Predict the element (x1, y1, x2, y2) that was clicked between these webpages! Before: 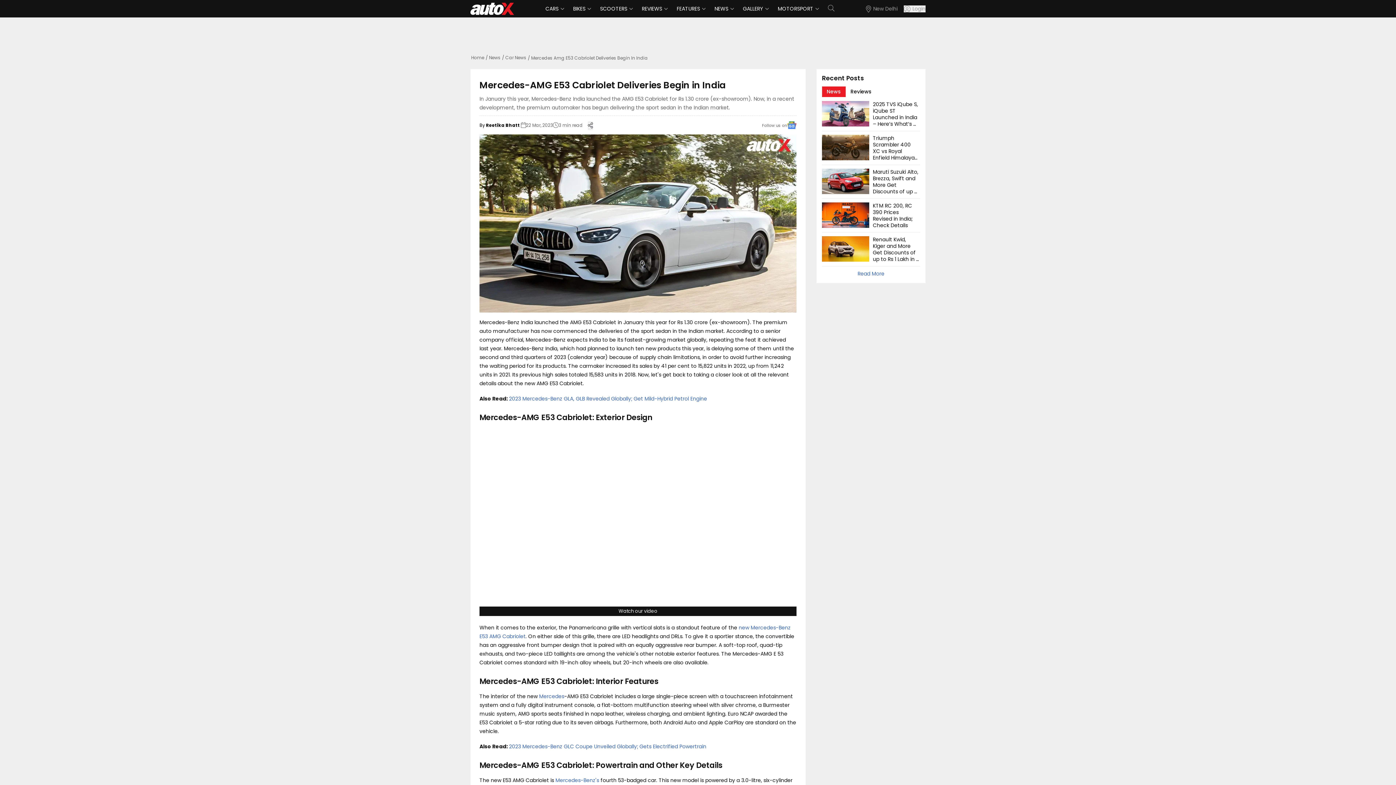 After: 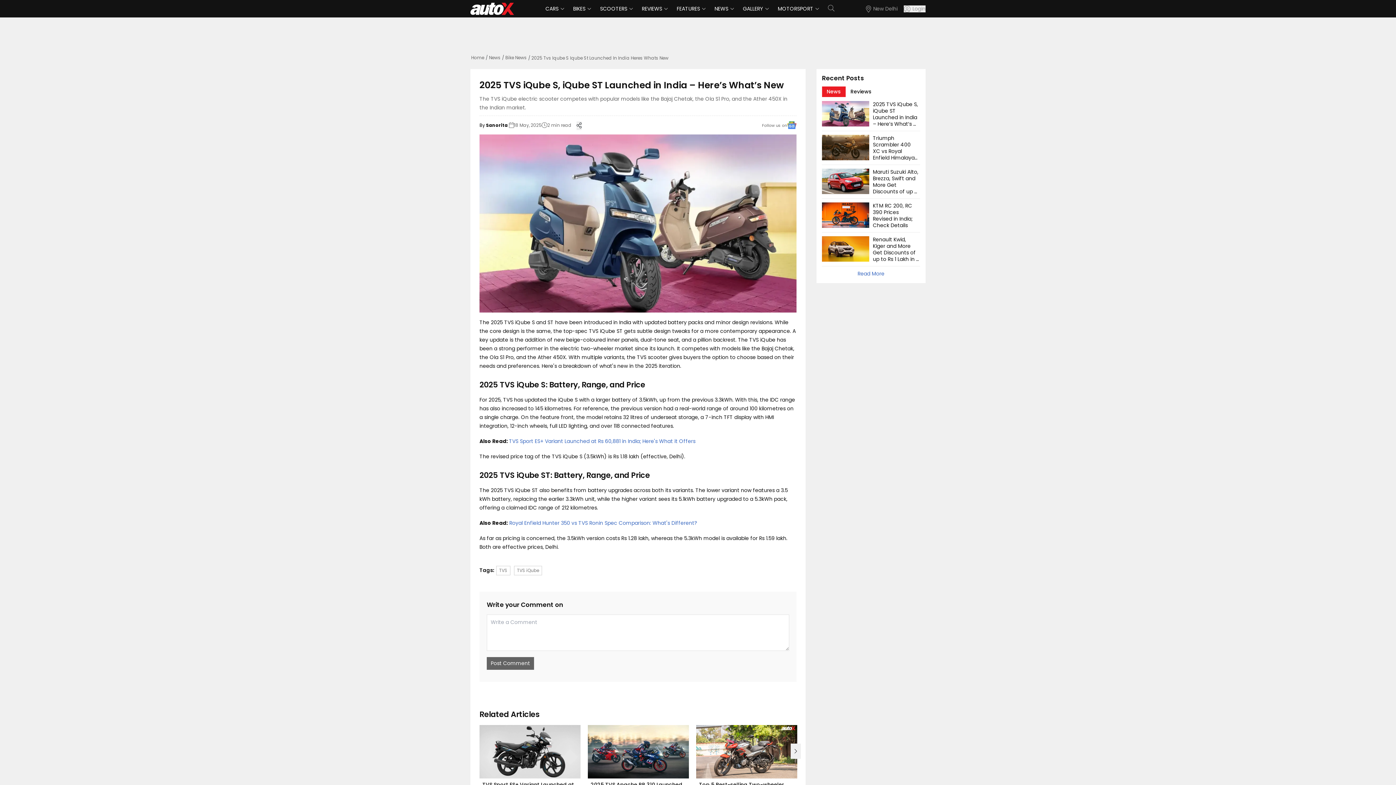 Action: bbox: (873, 100, 919, 134) label: 2025 TVS iQube S, iQube ST Launched in India – Here’s What’s New